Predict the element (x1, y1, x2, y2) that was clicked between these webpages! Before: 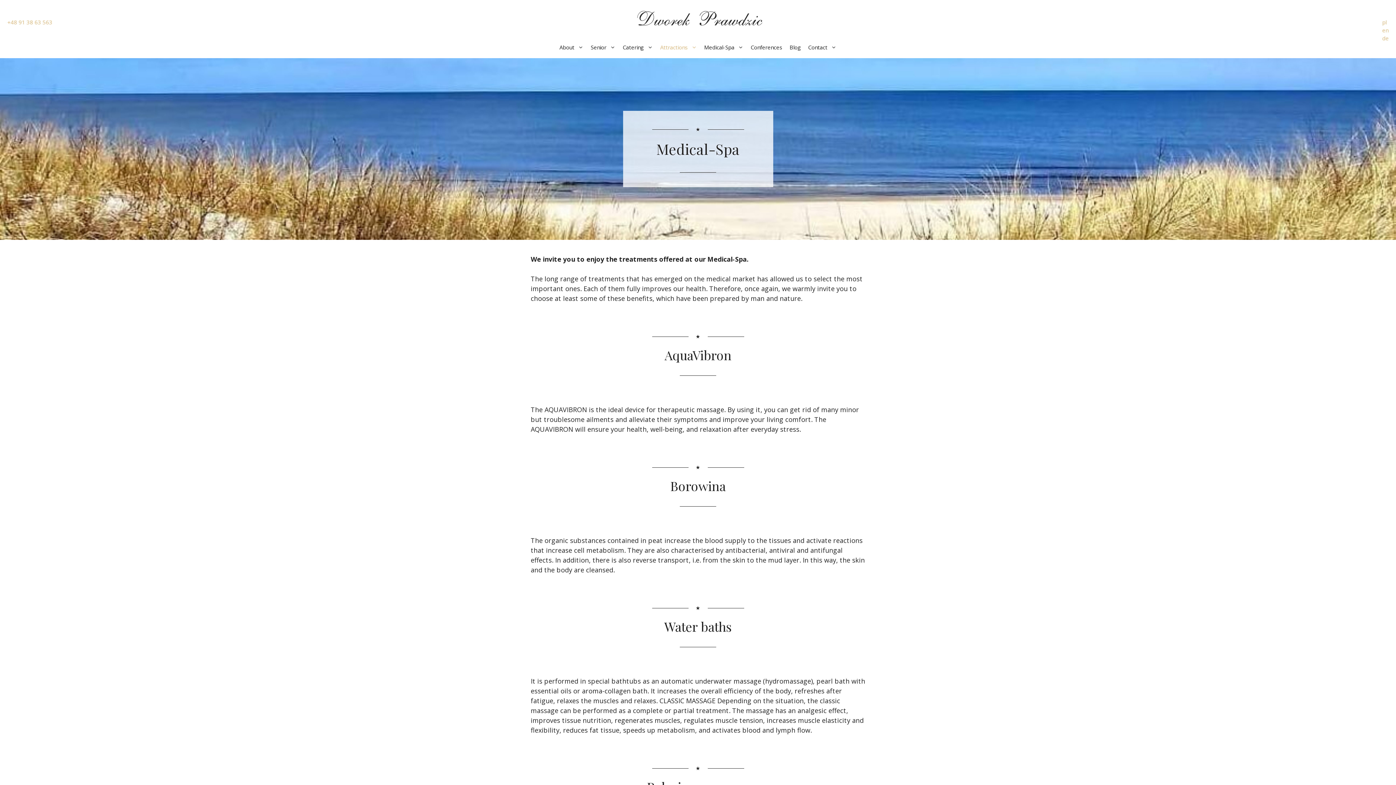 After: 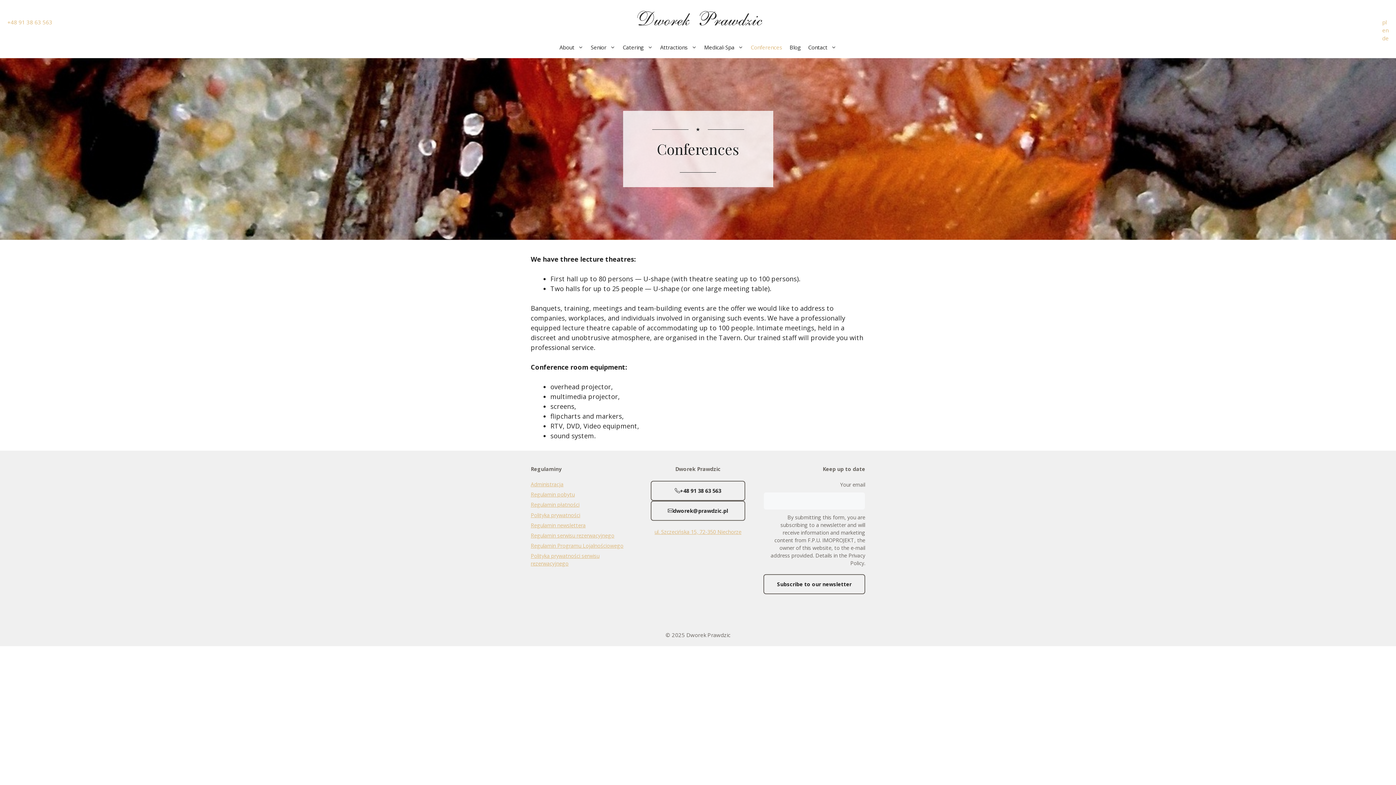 Action: label: Conferences bbox: (747, 36, 786, 58)